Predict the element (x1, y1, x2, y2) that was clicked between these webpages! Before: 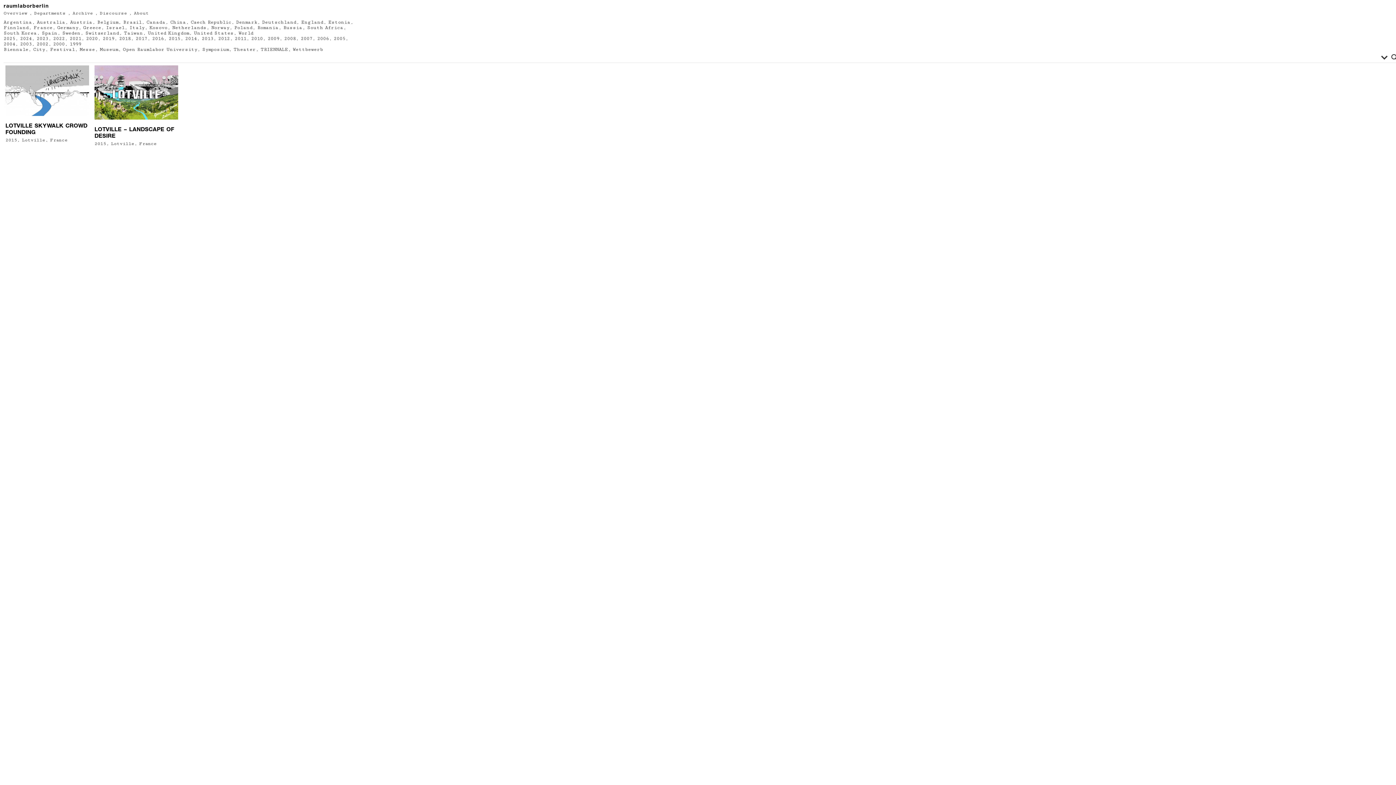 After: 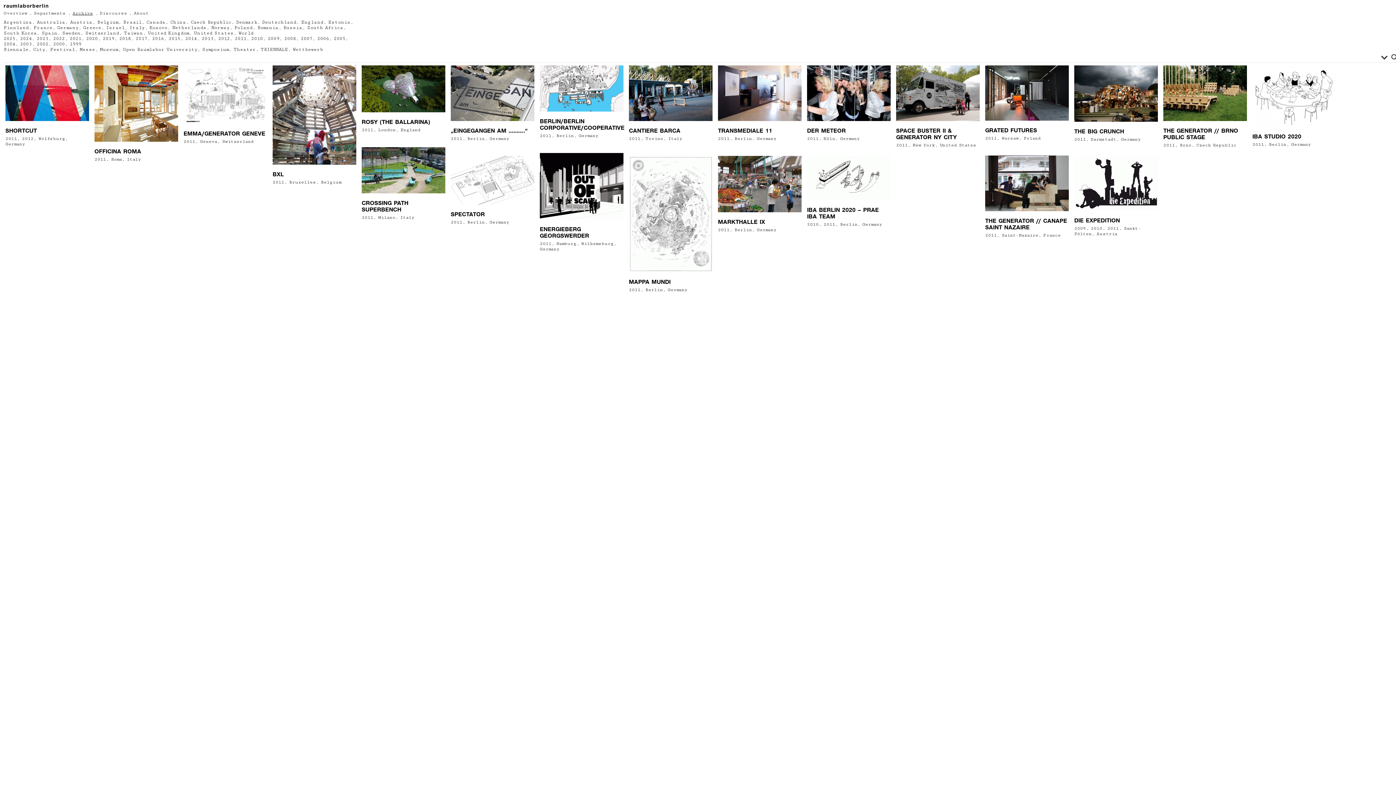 Action: bbox: (234, 36, 246, 41) label: 2011 (23 Einträge)